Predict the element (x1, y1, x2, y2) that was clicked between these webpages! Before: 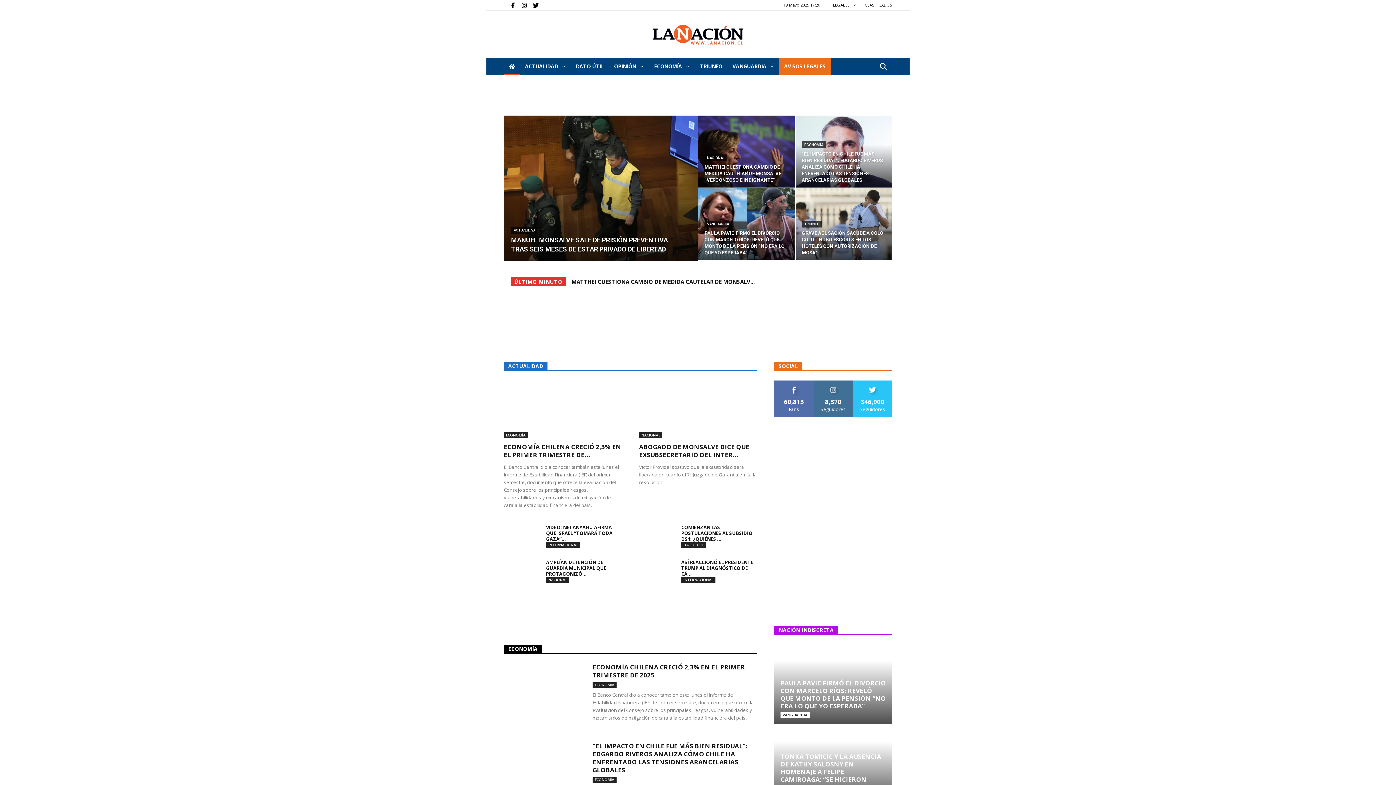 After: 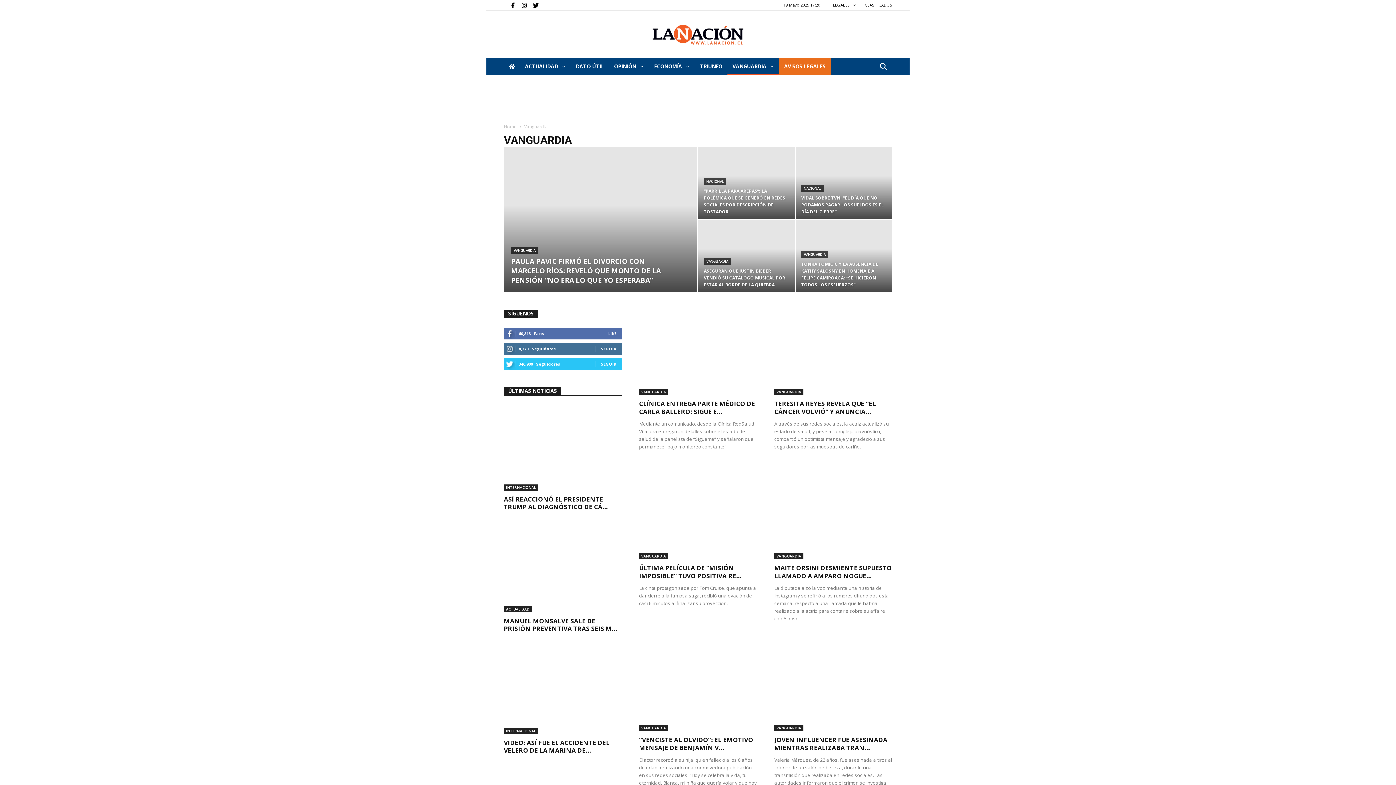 Action: label: VANGUARDIA bbox: (704, 220, 731, 227)